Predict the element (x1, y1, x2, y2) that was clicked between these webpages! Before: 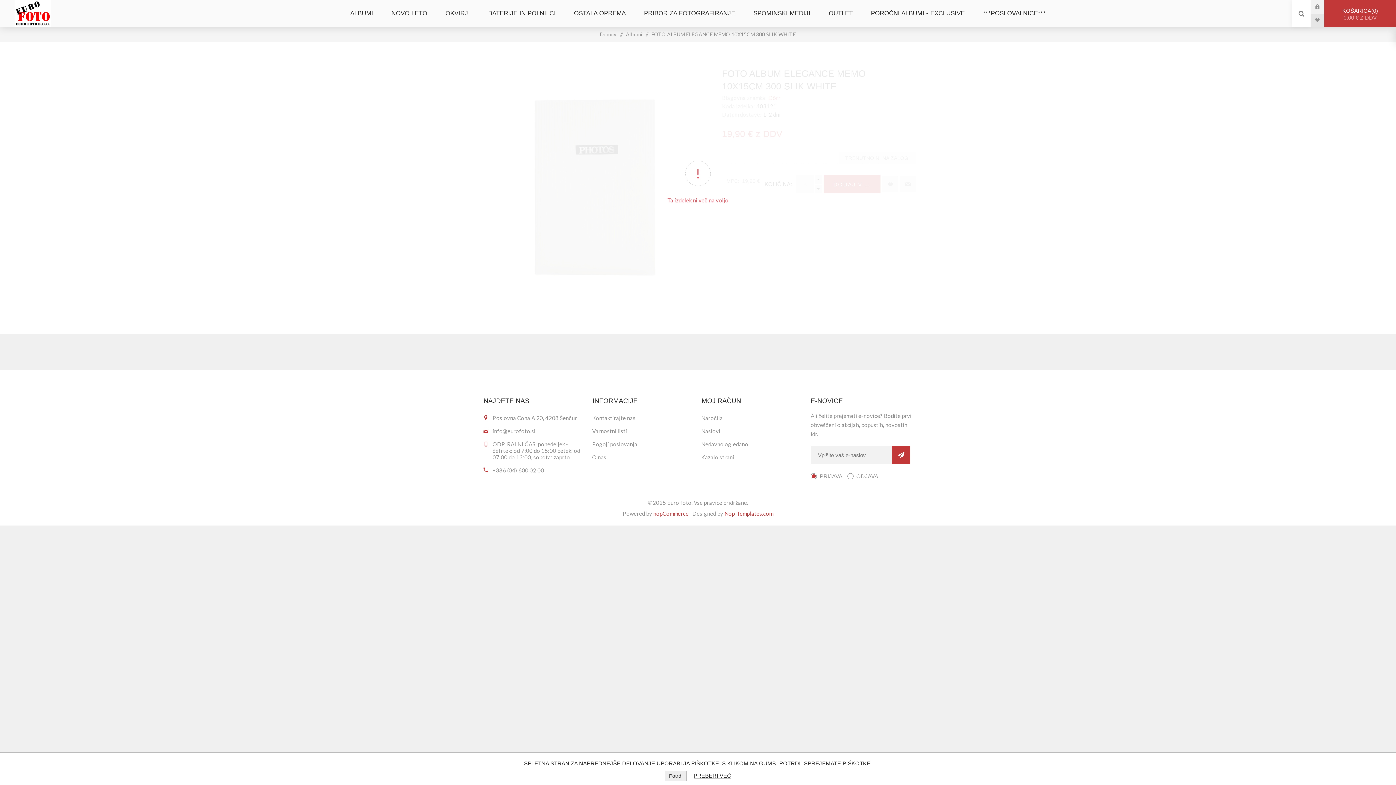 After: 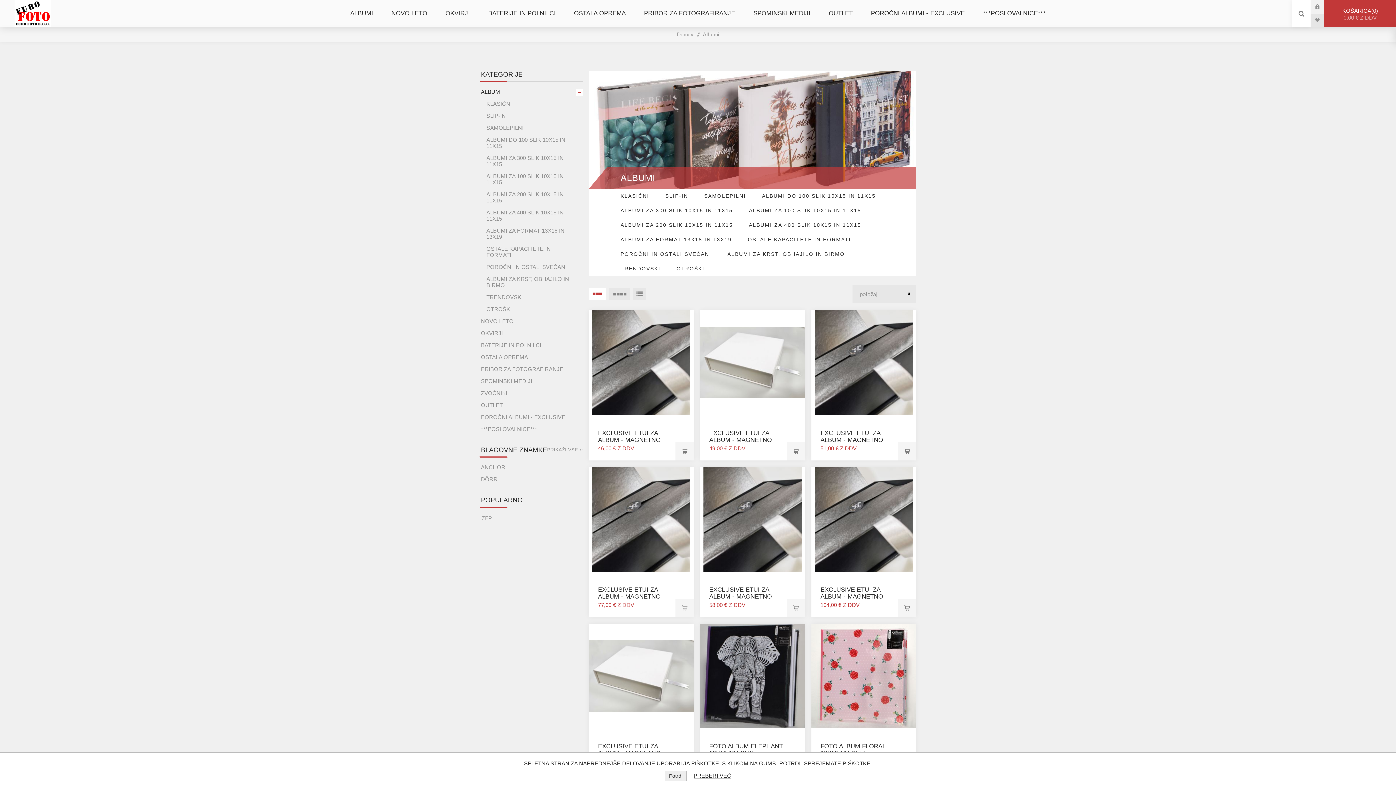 Action: bbox: (341, 6, 382, 20) label: ALBUMI